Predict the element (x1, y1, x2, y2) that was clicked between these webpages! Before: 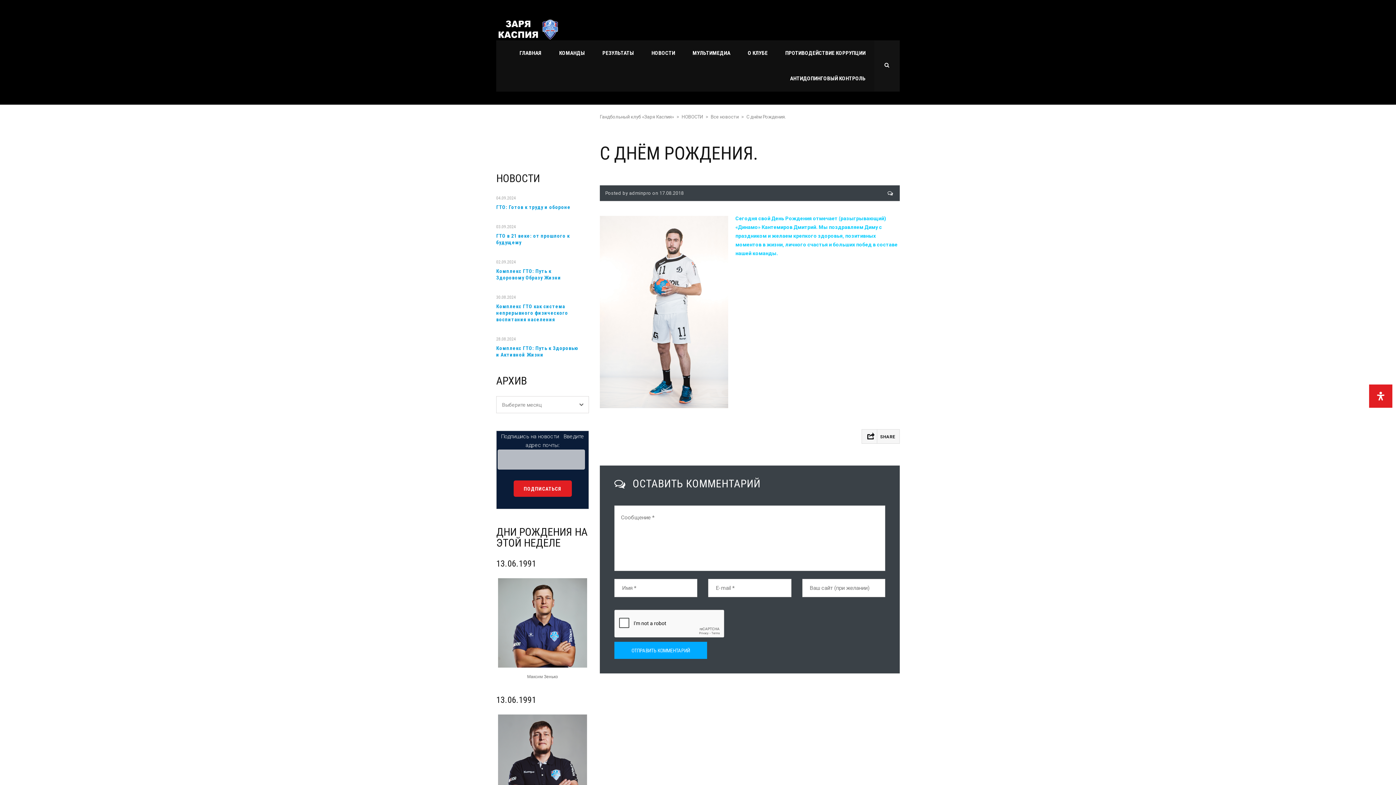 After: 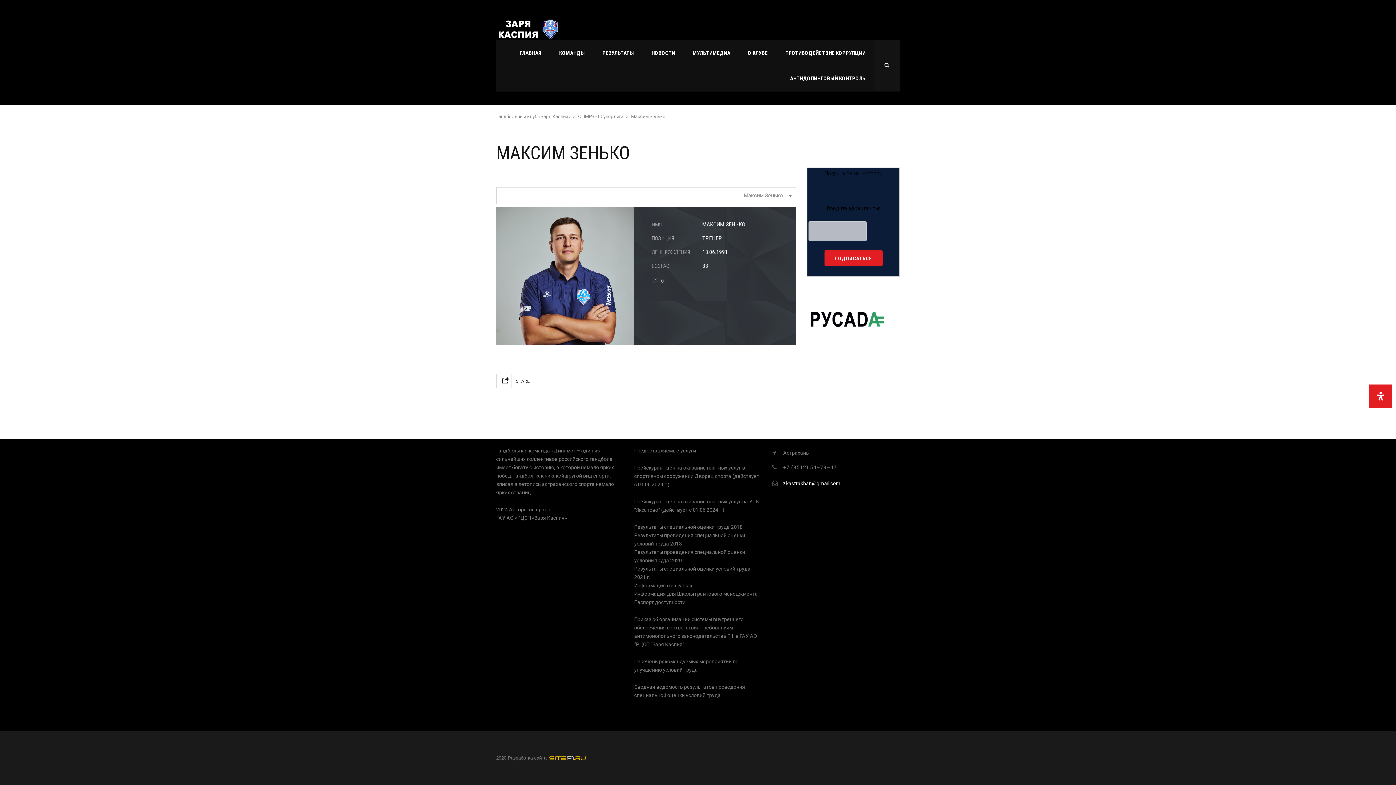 Action: bbox: (498, 671, 587, 682) label: Максим Зенько